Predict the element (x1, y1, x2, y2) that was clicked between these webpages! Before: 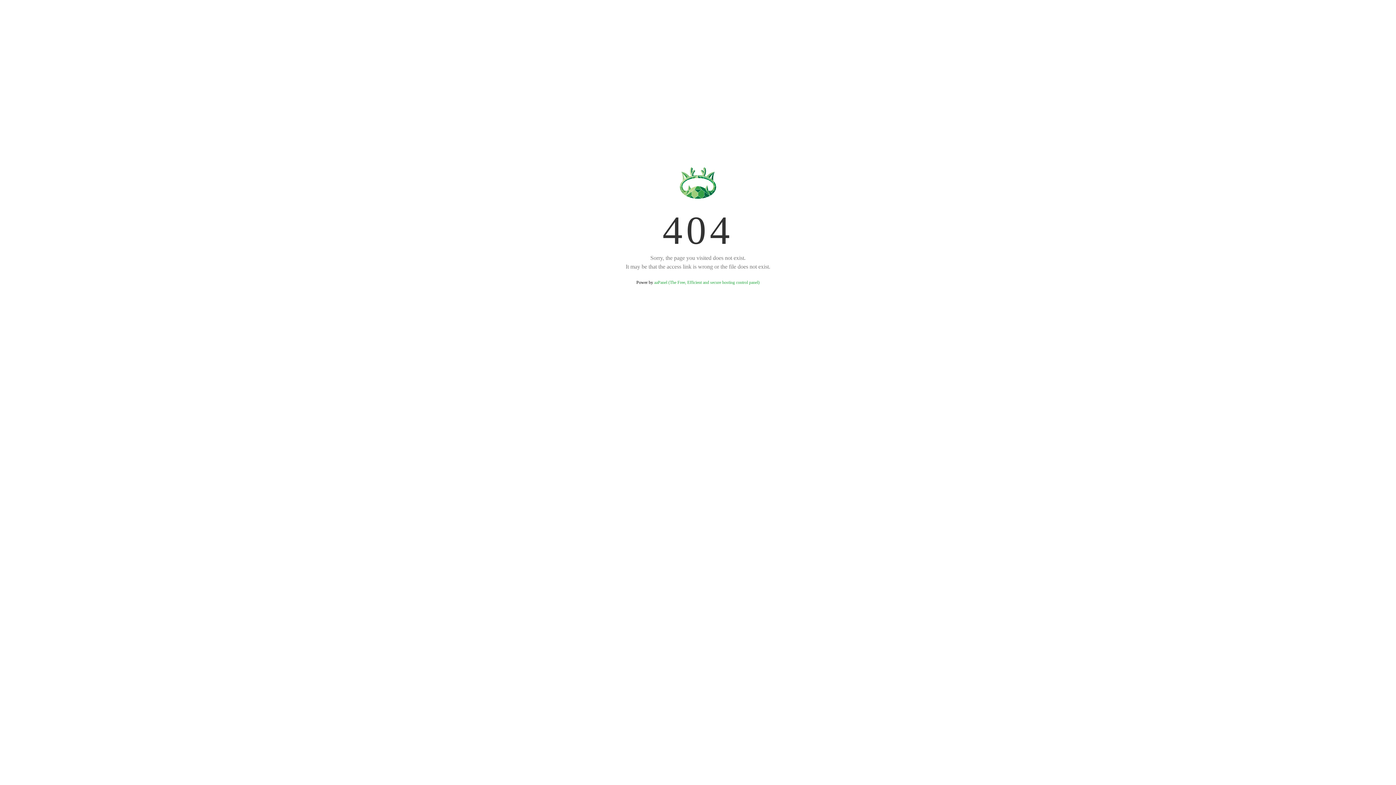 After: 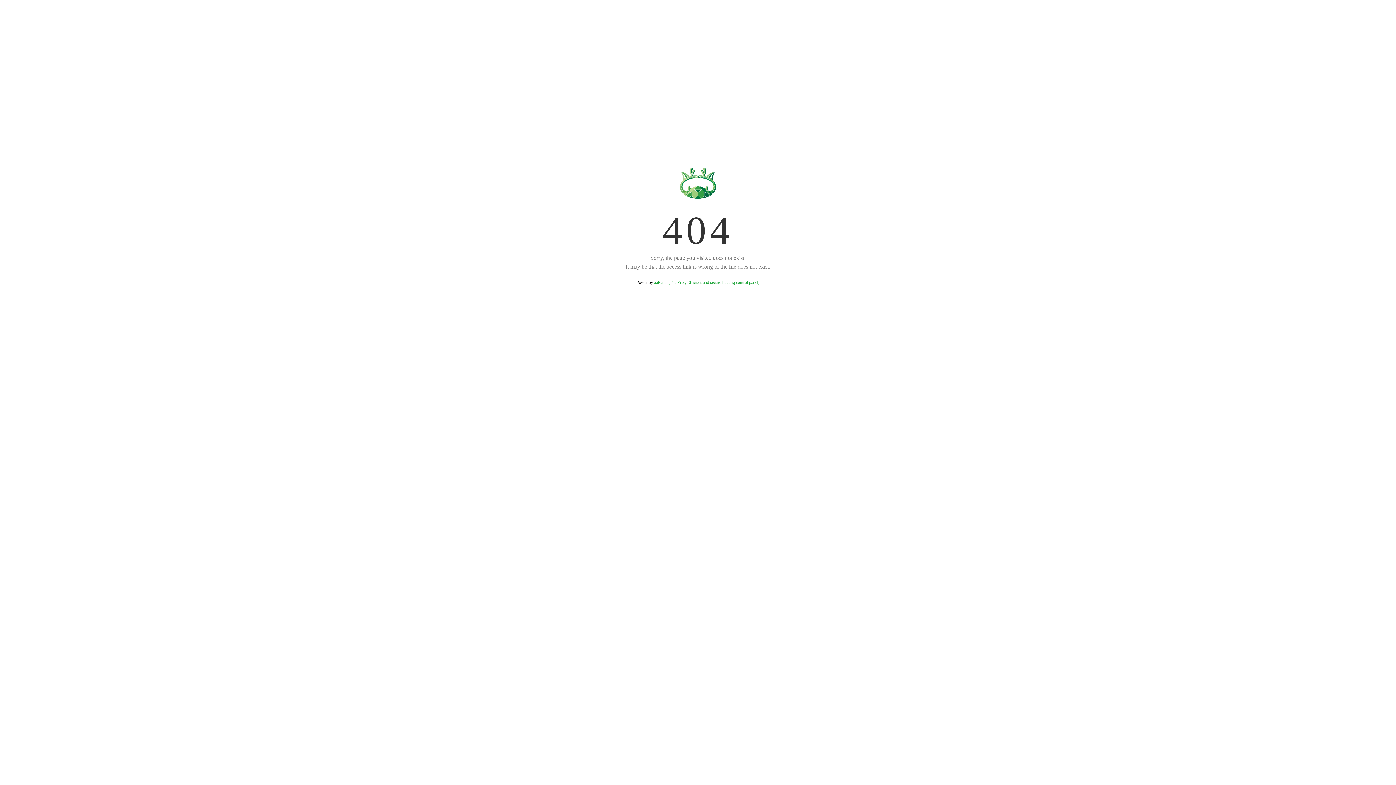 Action: bbox: (654, 280, 759, 285) label: aaPanel (The Free, Efficient and secure hosting control panel)